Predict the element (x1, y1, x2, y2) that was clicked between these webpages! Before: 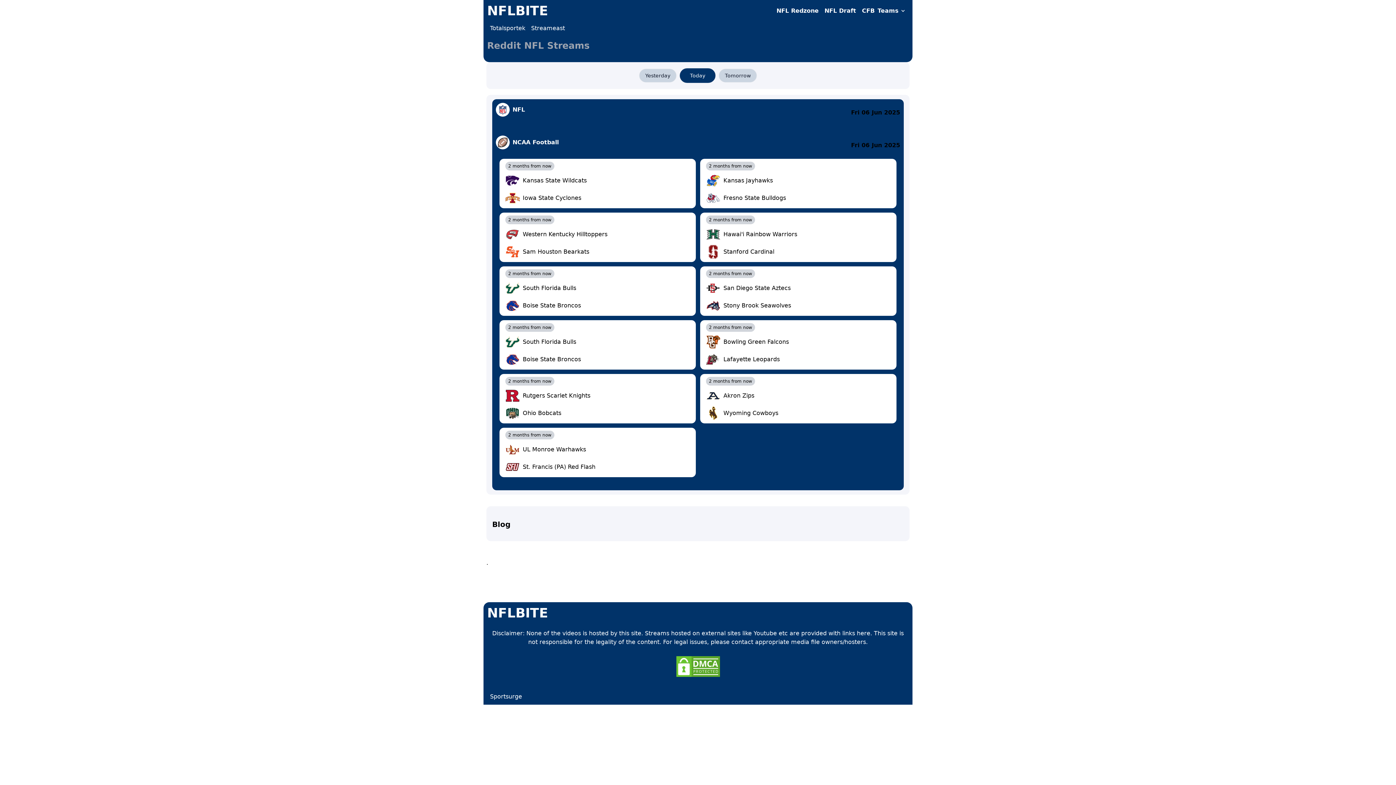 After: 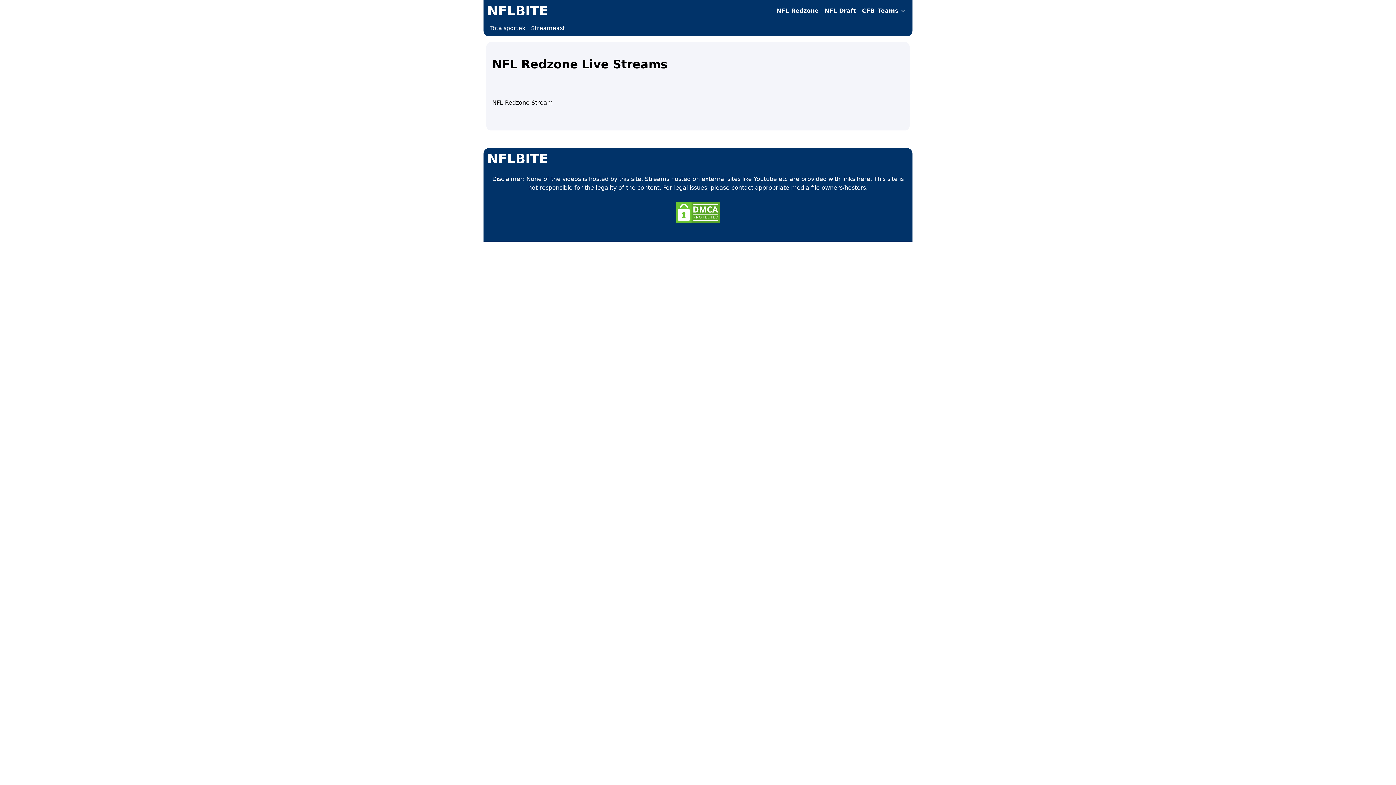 Action: bbox: (776, 6, 818, 15) label: NFL Redzone